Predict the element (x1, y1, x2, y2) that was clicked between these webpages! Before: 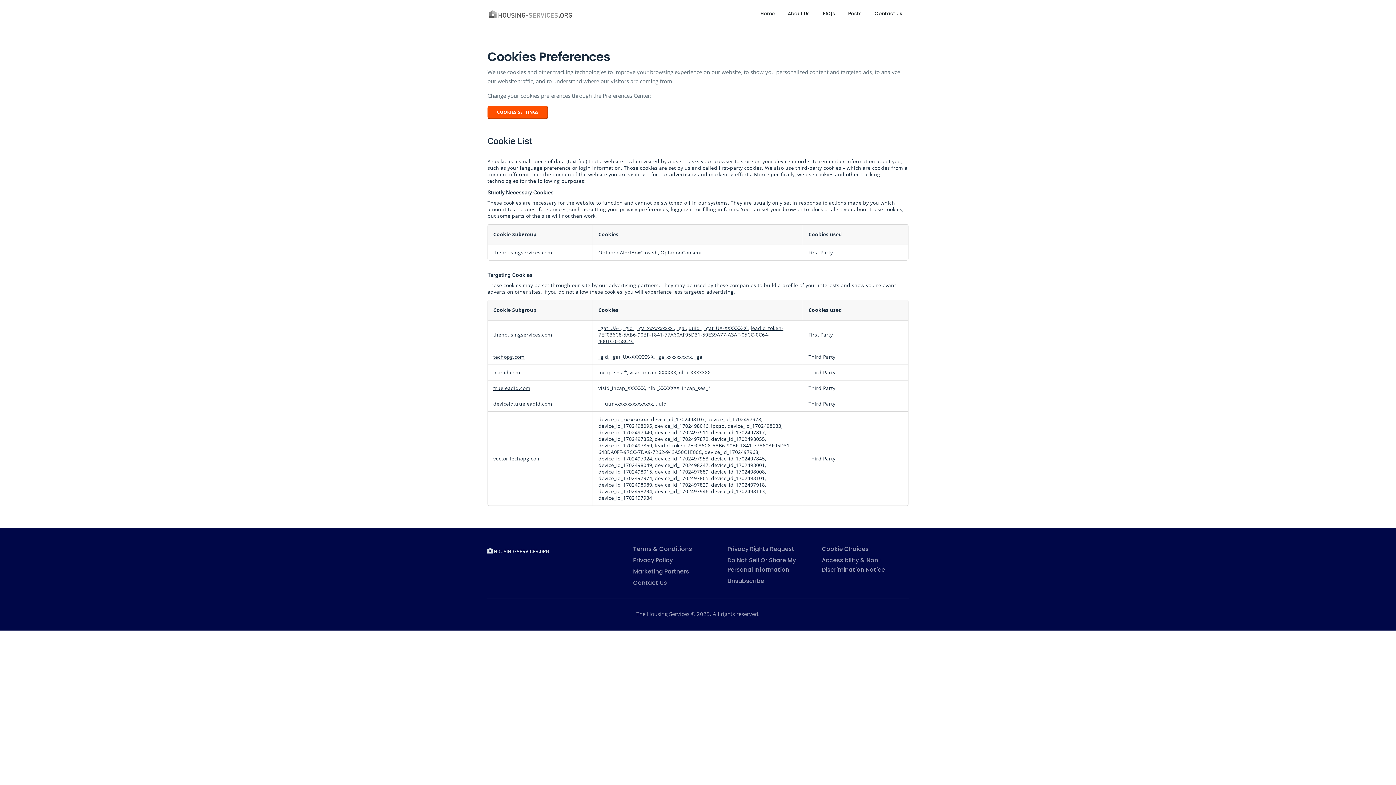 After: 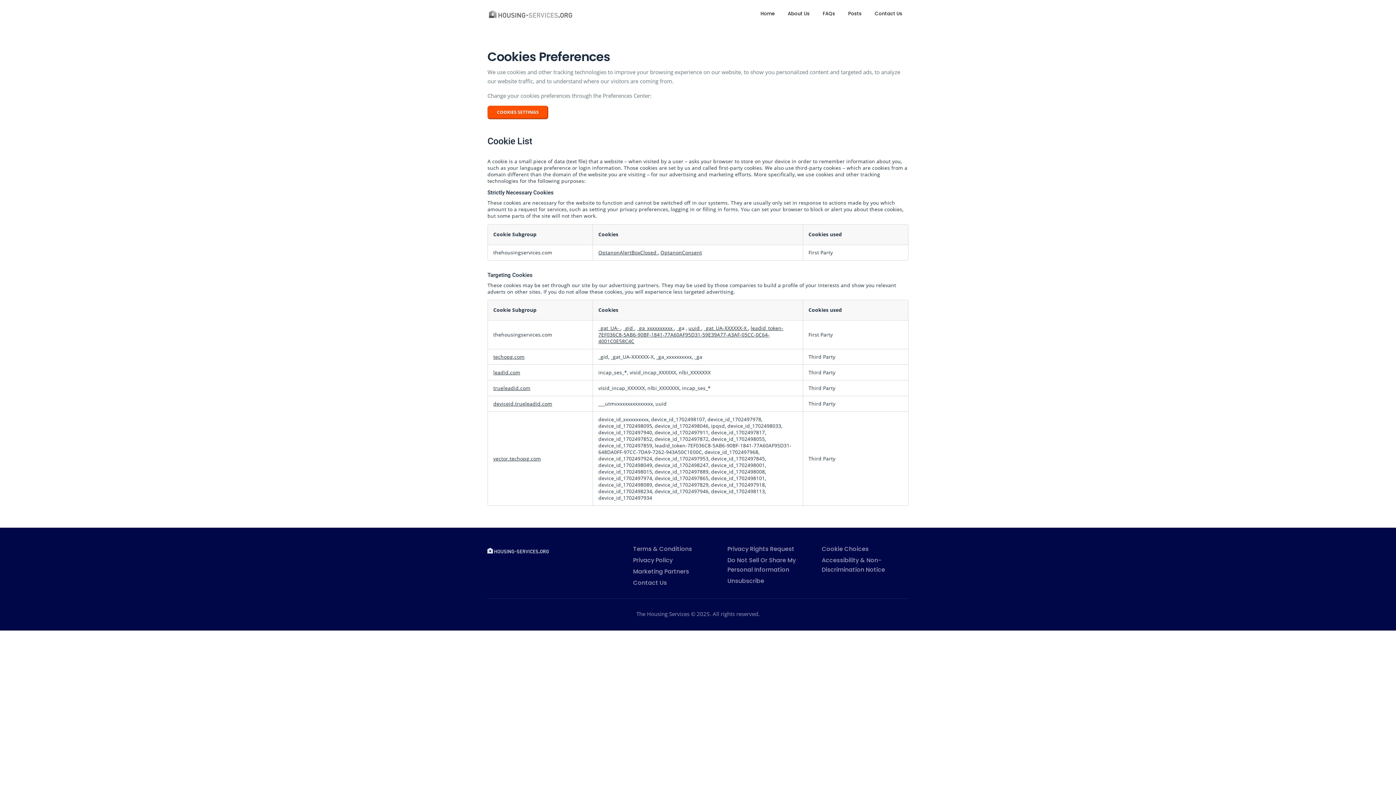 Action: bbox: (676, 325, 686, 331) label: _ga Opens in a new Tab